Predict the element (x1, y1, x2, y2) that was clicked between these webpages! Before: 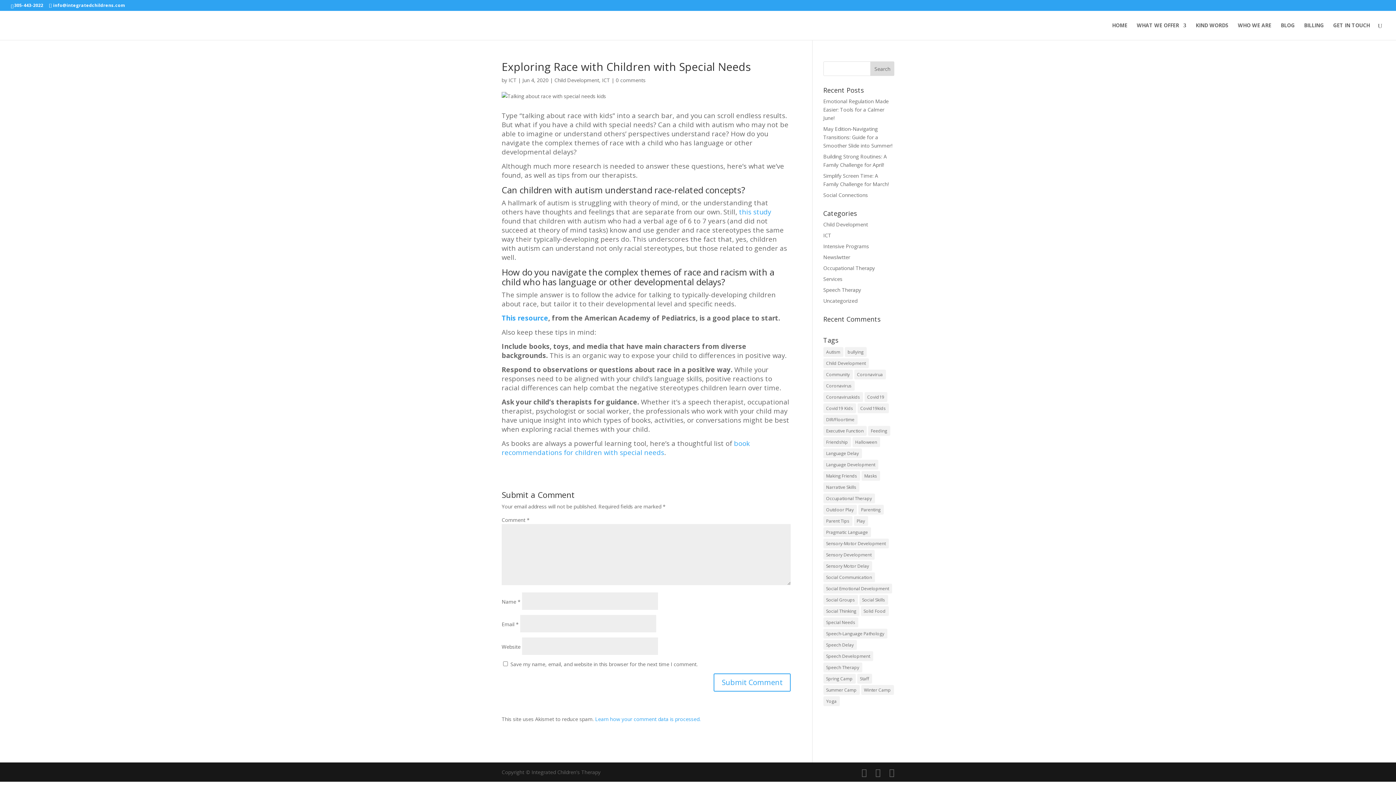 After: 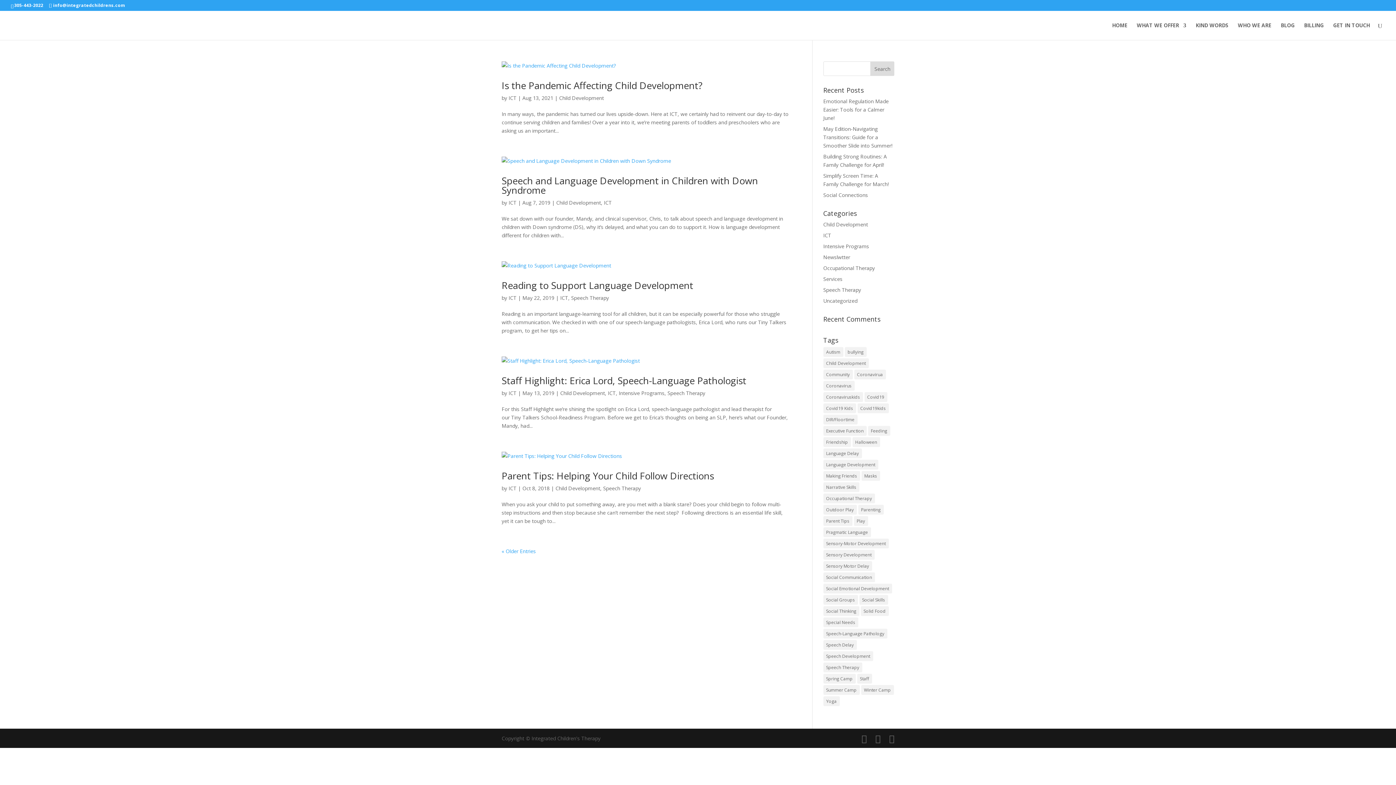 Action: label: Language Delay (43 items) bbox: (823, 448, 862, 458)